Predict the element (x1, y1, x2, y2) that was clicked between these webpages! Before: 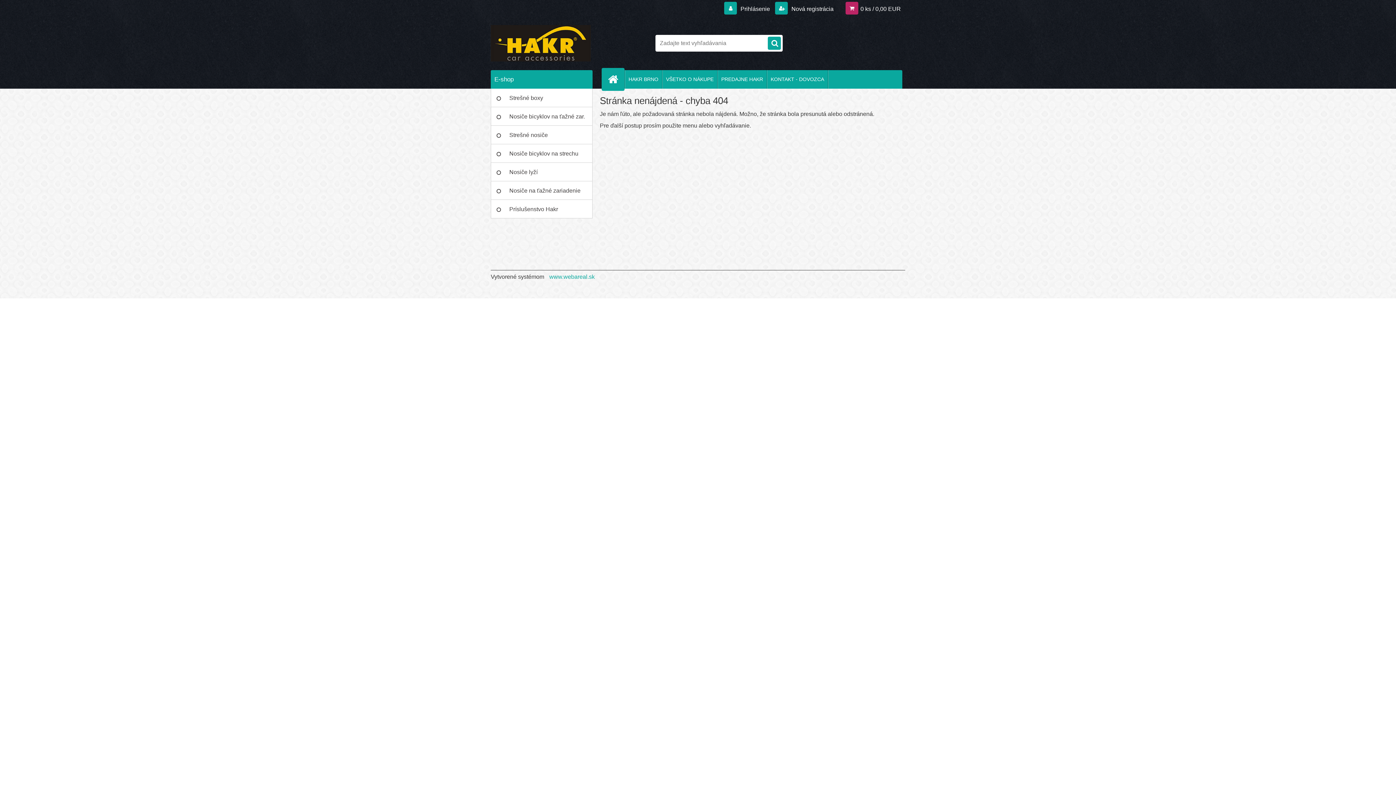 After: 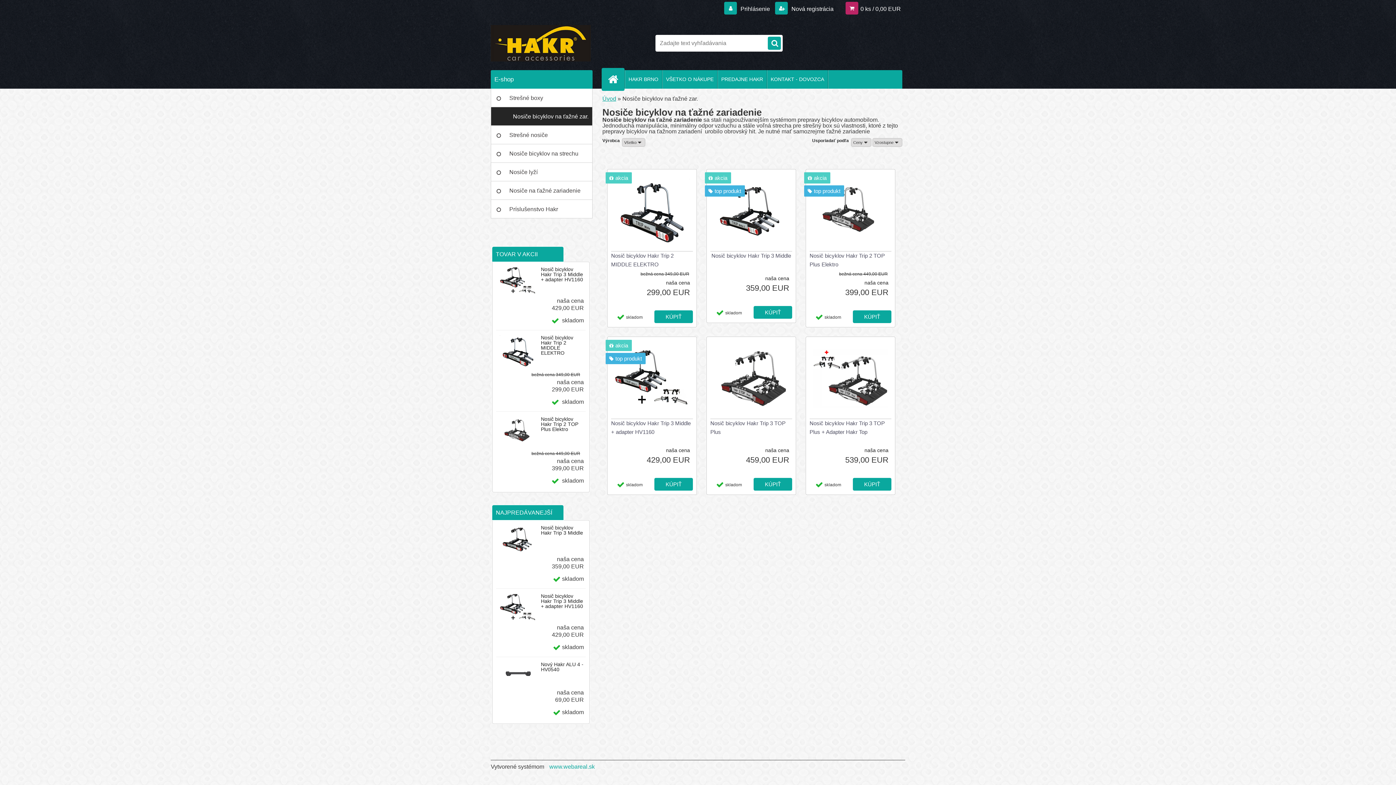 Action: bbox: (490, 107, 592, 125) label: Nosiče bicyklov na ťažné zar.